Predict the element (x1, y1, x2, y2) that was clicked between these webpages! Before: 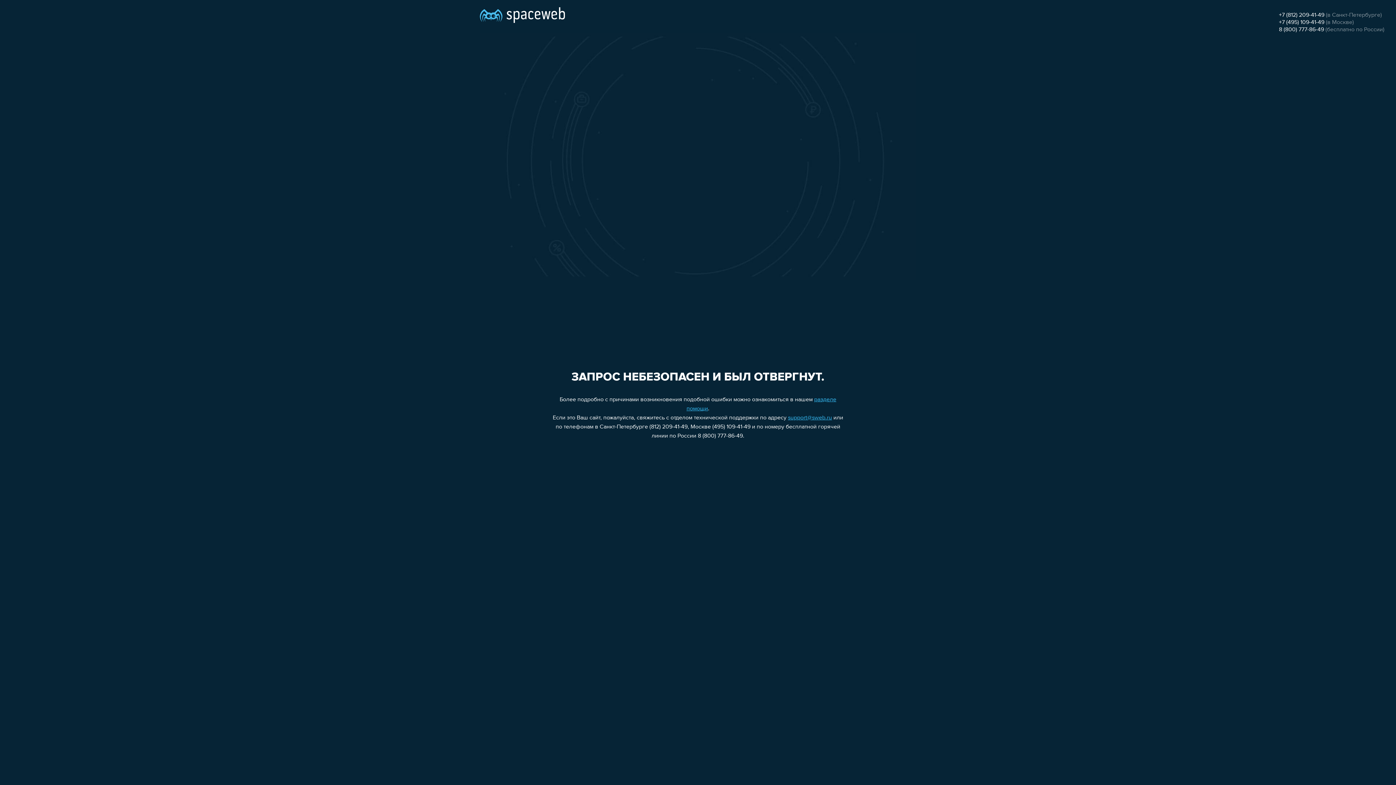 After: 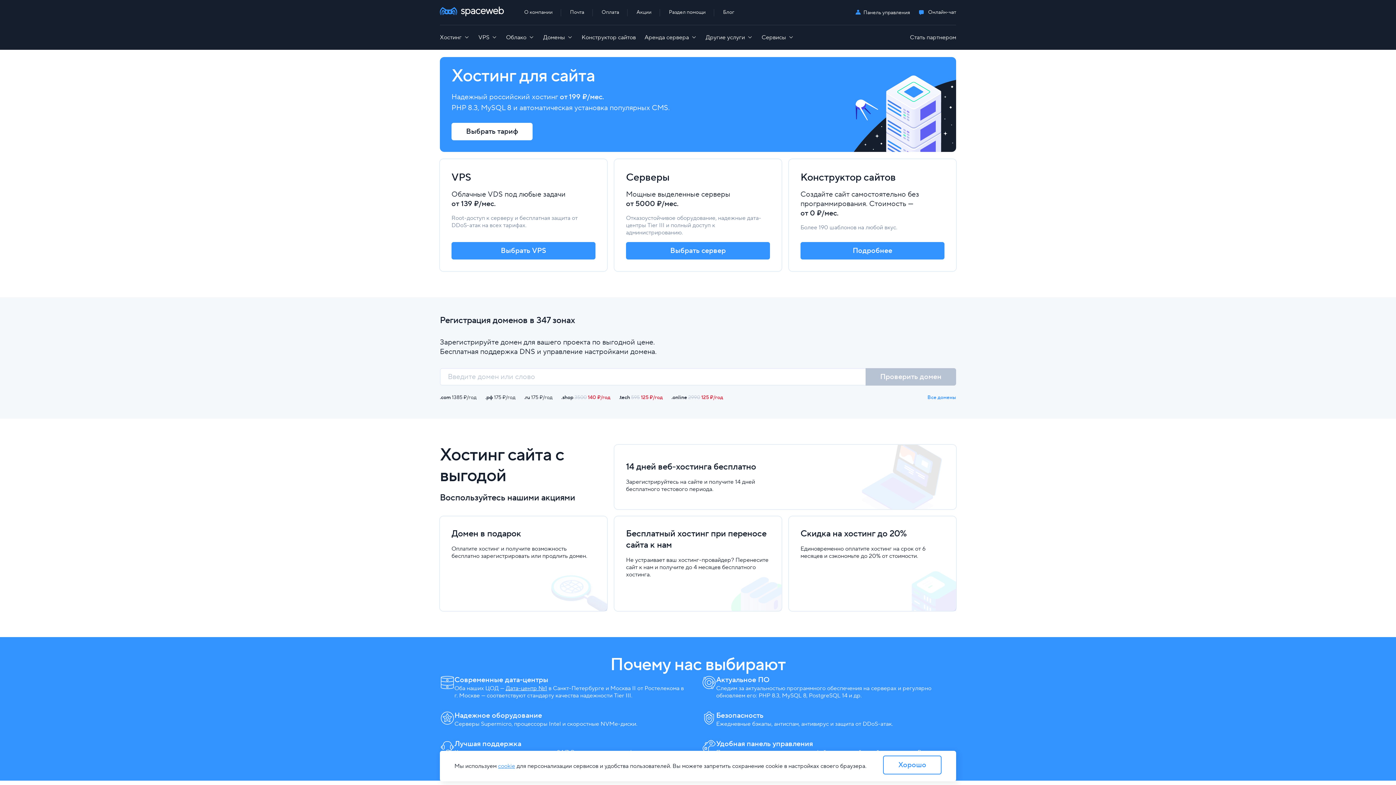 Action: bbox: (480, 0, 565, 25)